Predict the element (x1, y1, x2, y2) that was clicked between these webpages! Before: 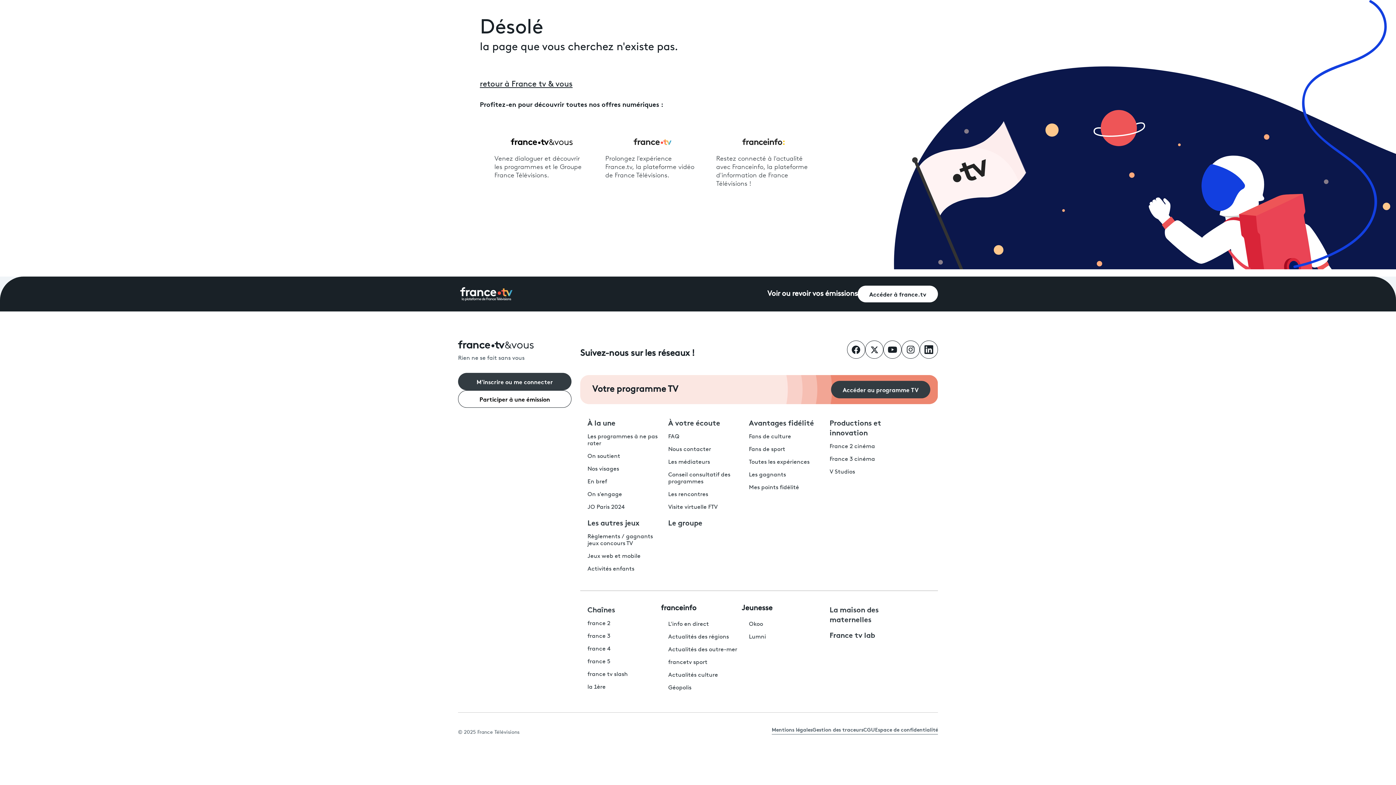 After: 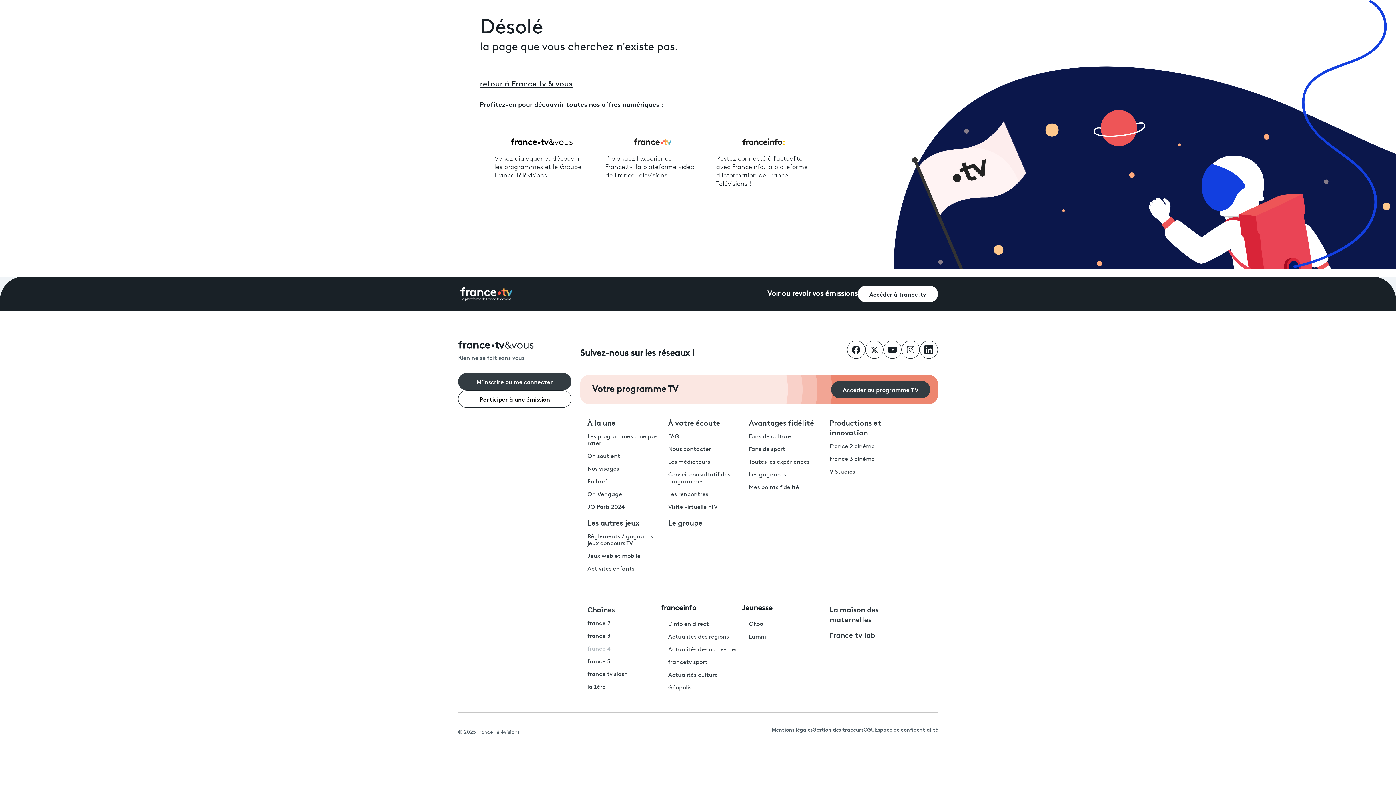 Action: bbox: (587, 646, 610, 652) label: France 4 - ouvre un nouvel onglet